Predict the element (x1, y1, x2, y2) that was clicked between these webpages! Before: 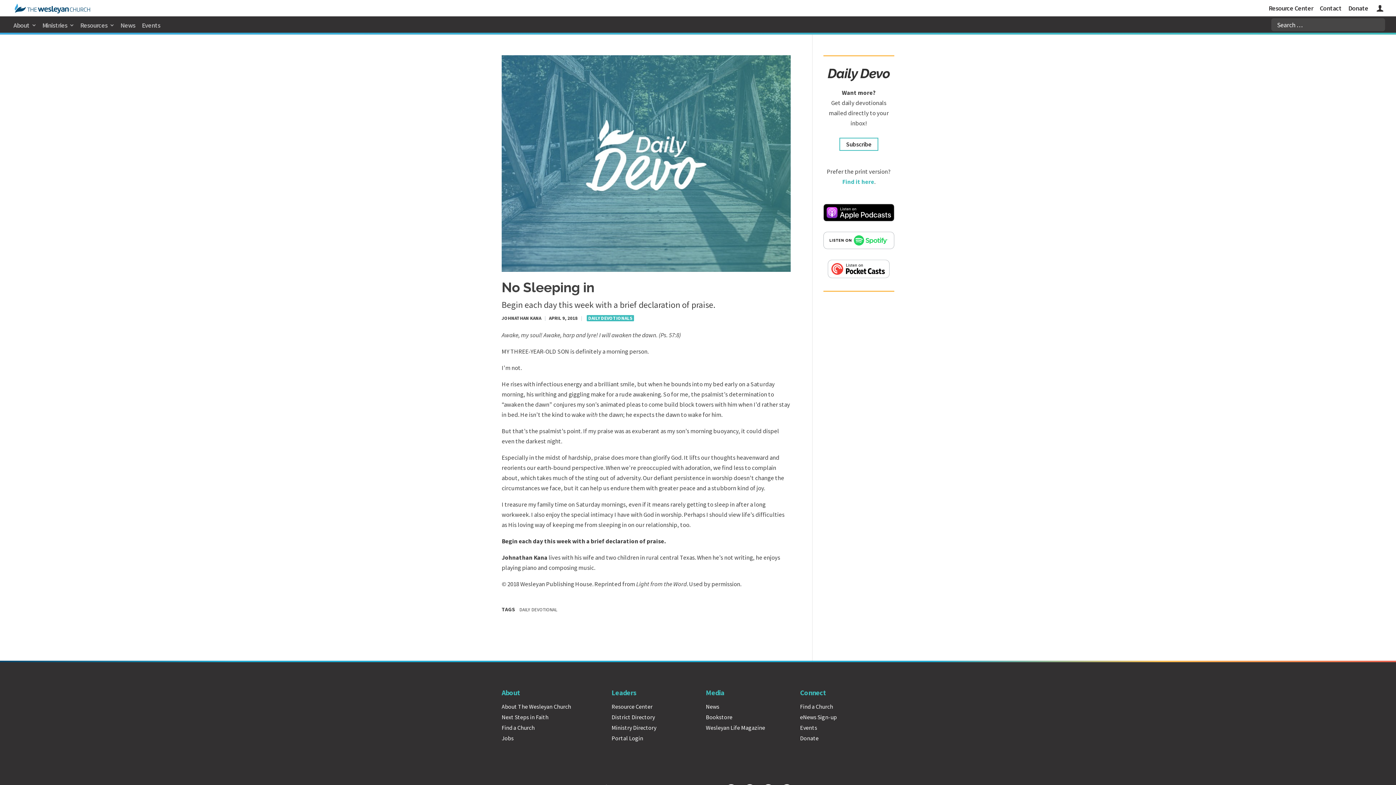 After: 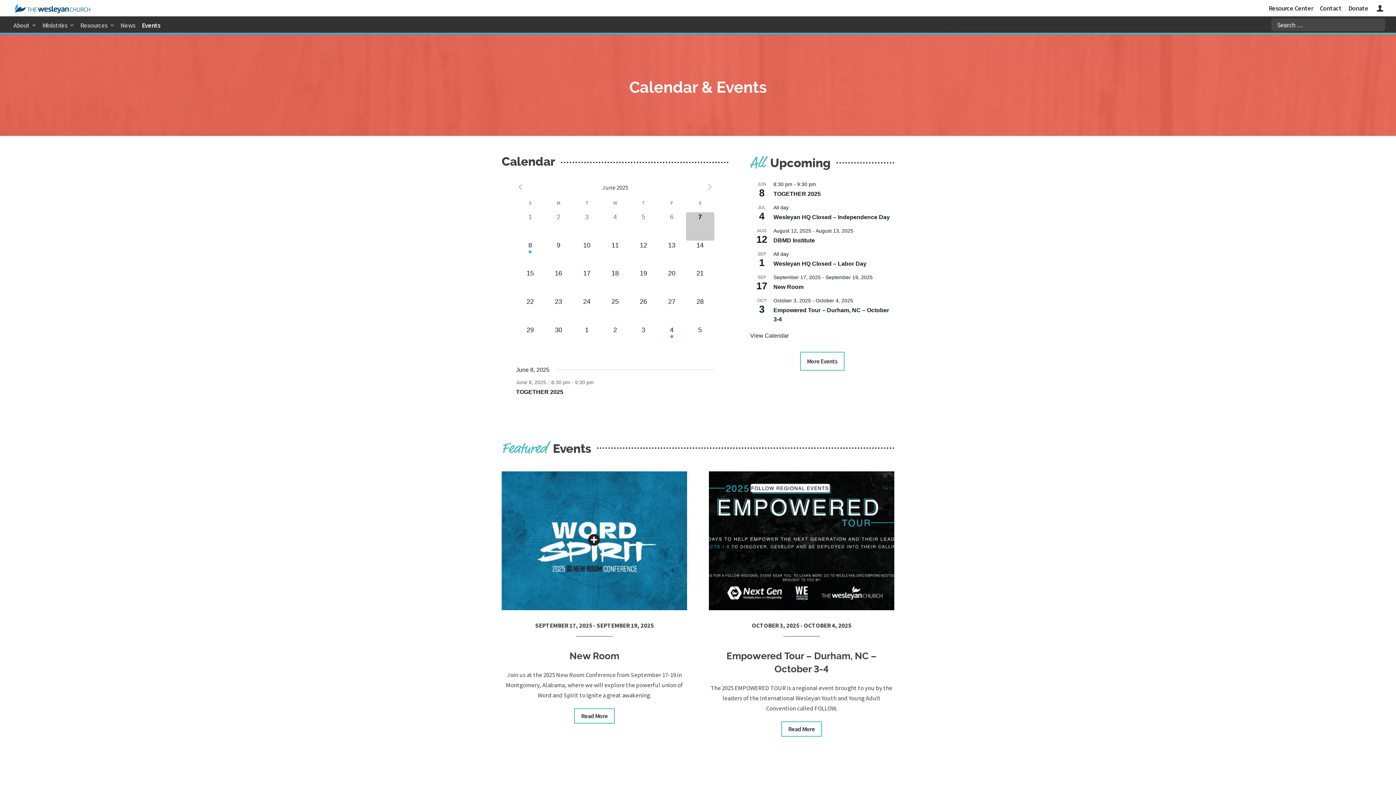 Action: label: Events bbox: (800, 724, 817, 731)